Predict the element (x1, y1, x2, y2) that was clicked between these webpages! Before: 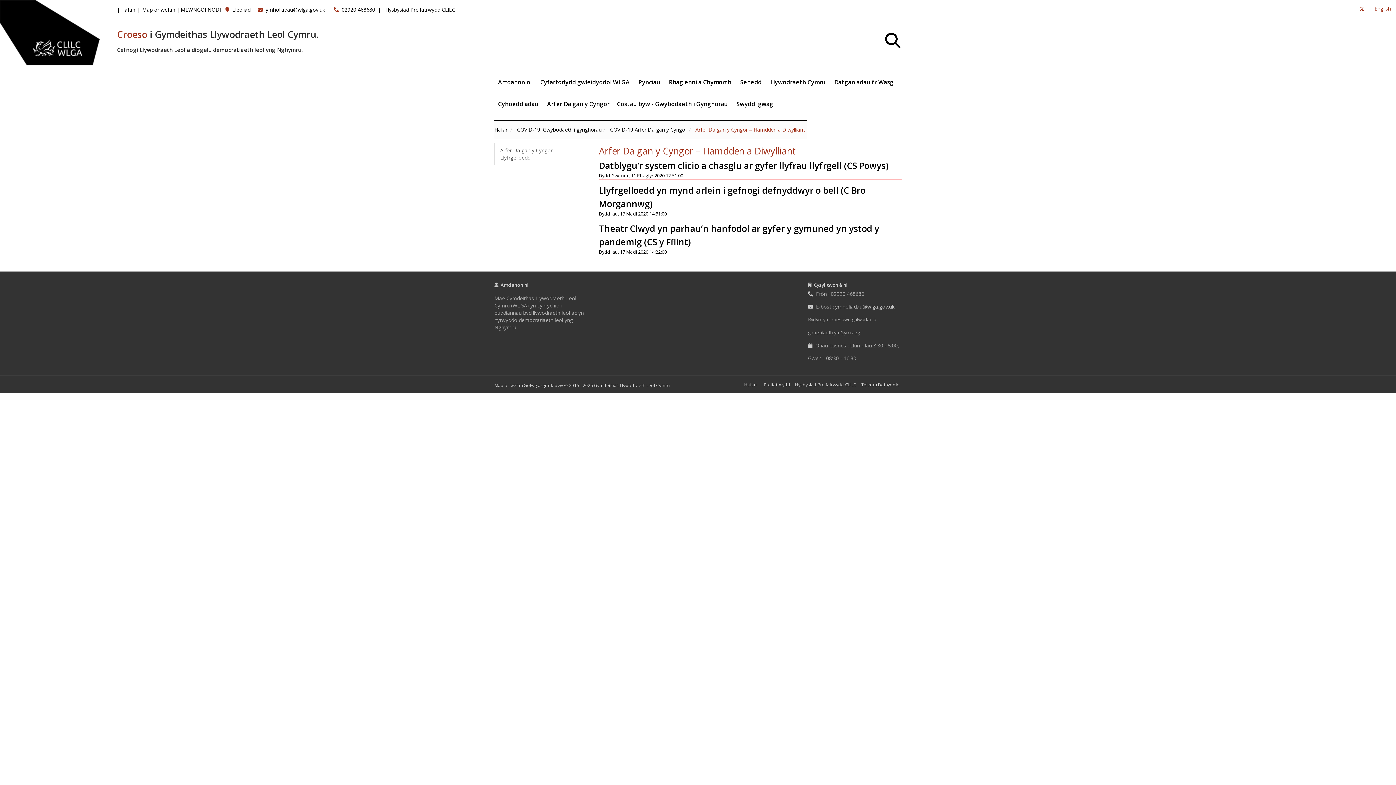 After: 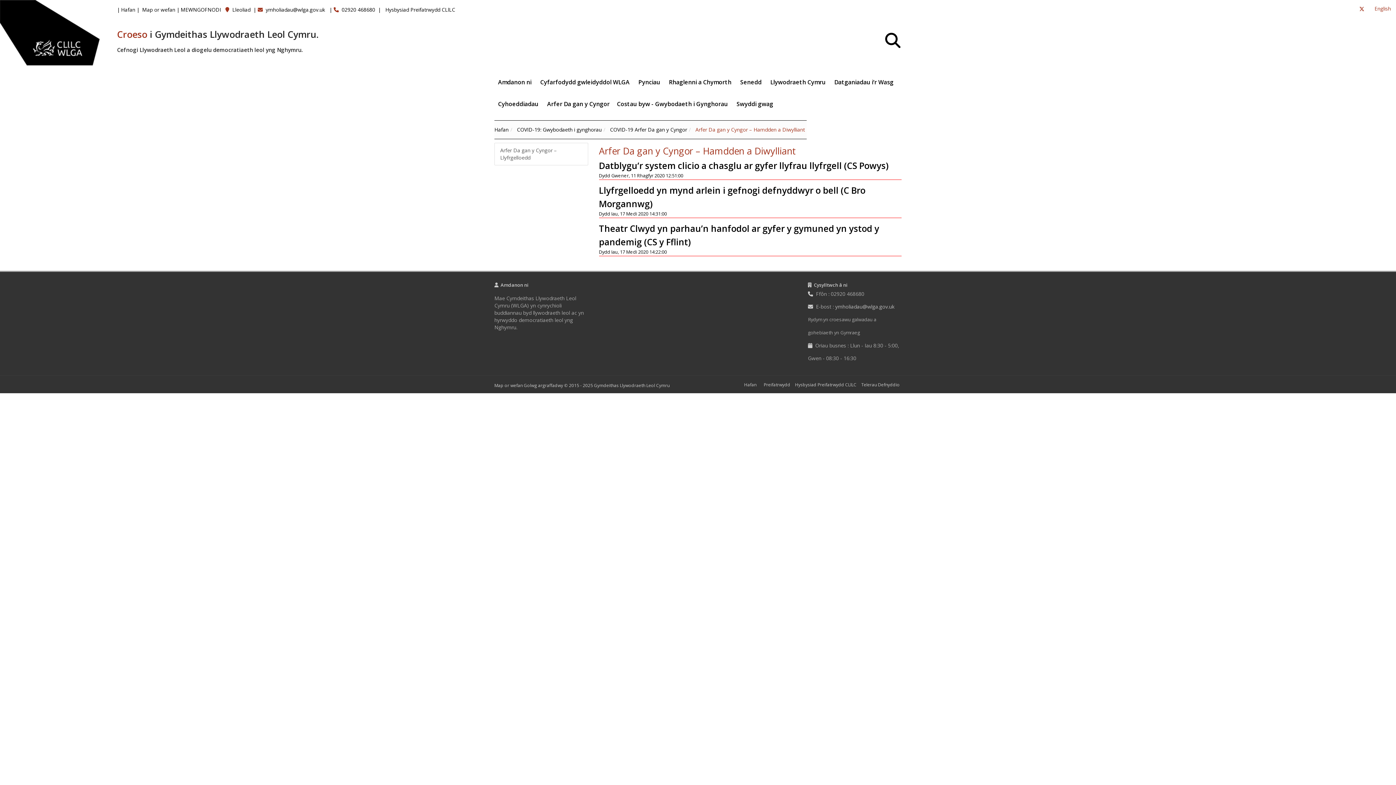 Action: bbox: (265, 6, 325, 13) label: ymholiadau@wlga.gov.uk